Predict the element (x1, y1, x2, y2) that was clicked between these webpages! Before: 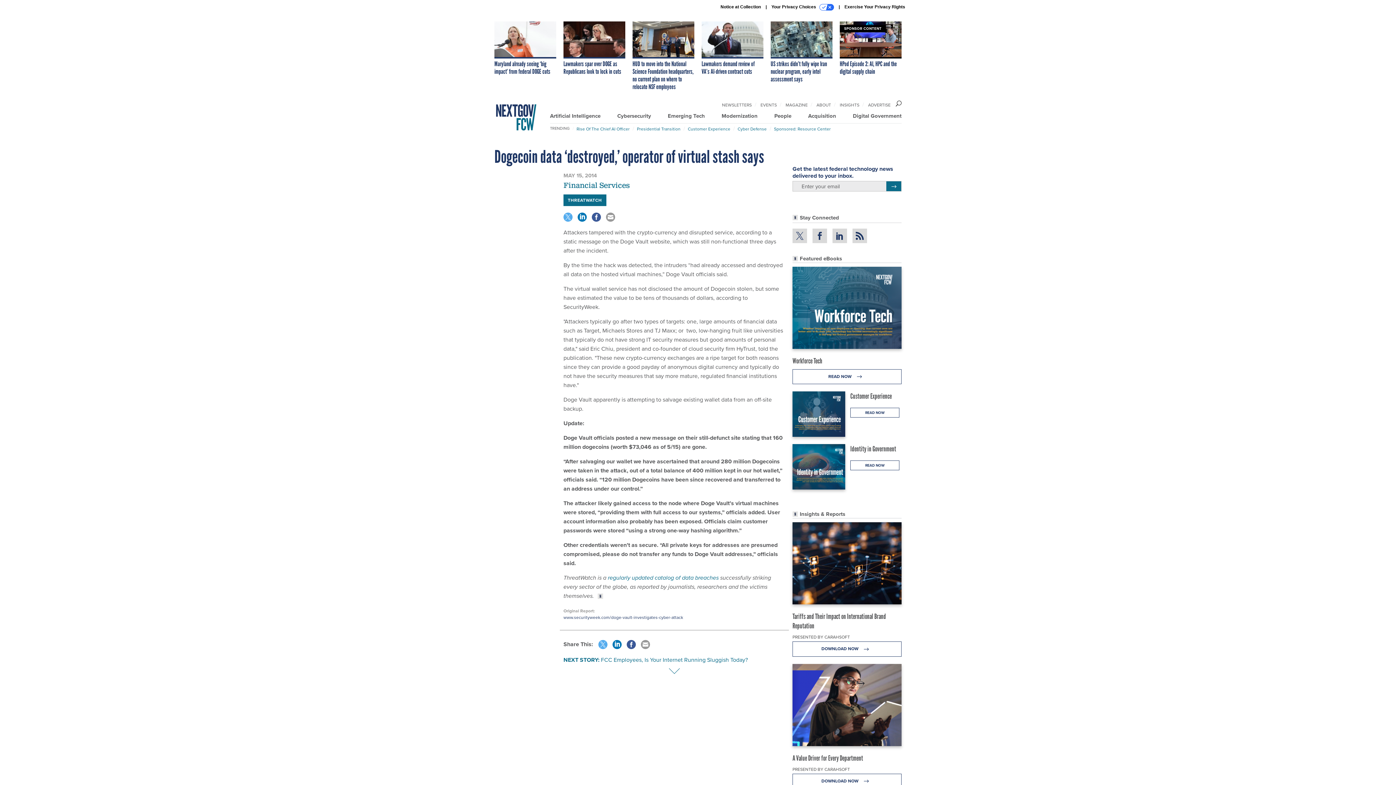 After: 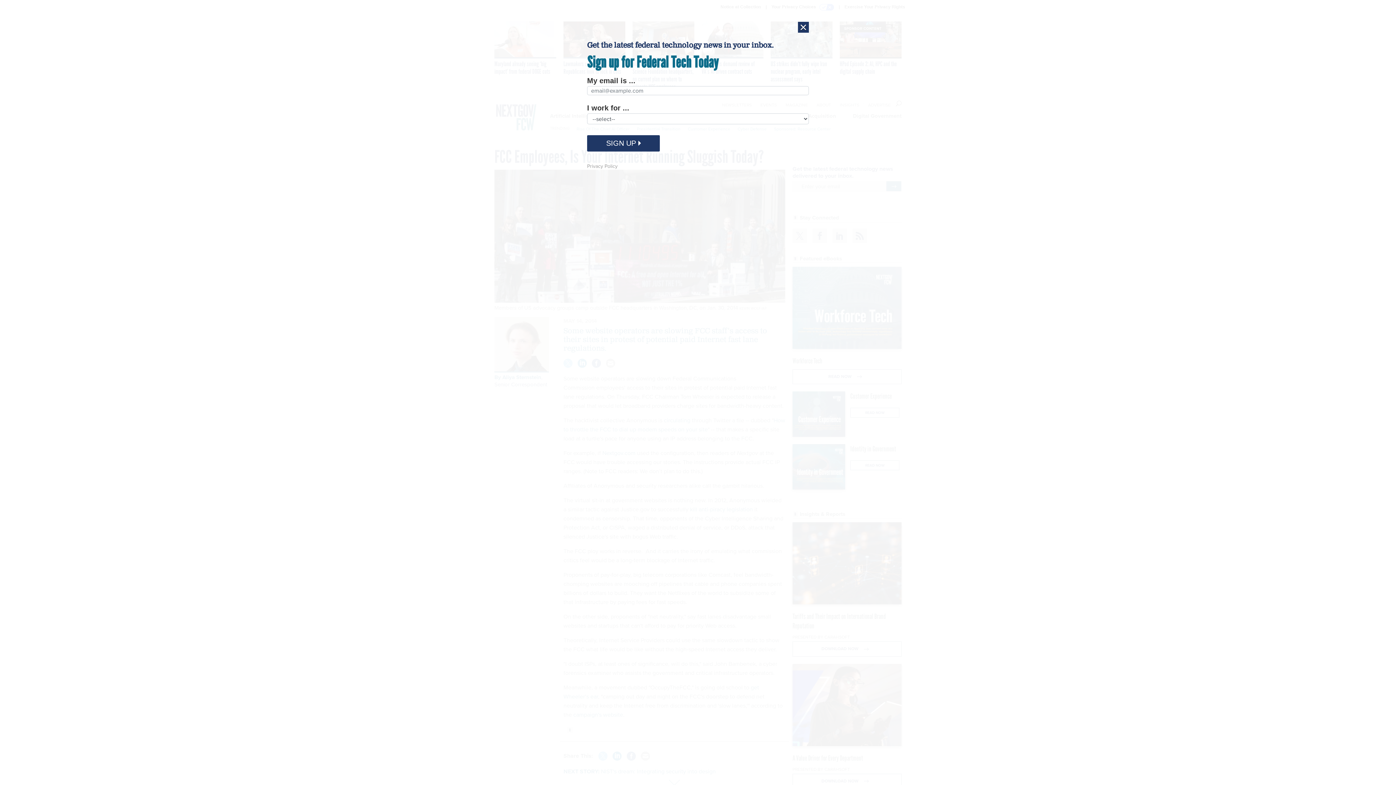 Action: label: FCC Employees, Is Your Internet Running Sluggish Today? bbox: (601, 656, 748, 664)